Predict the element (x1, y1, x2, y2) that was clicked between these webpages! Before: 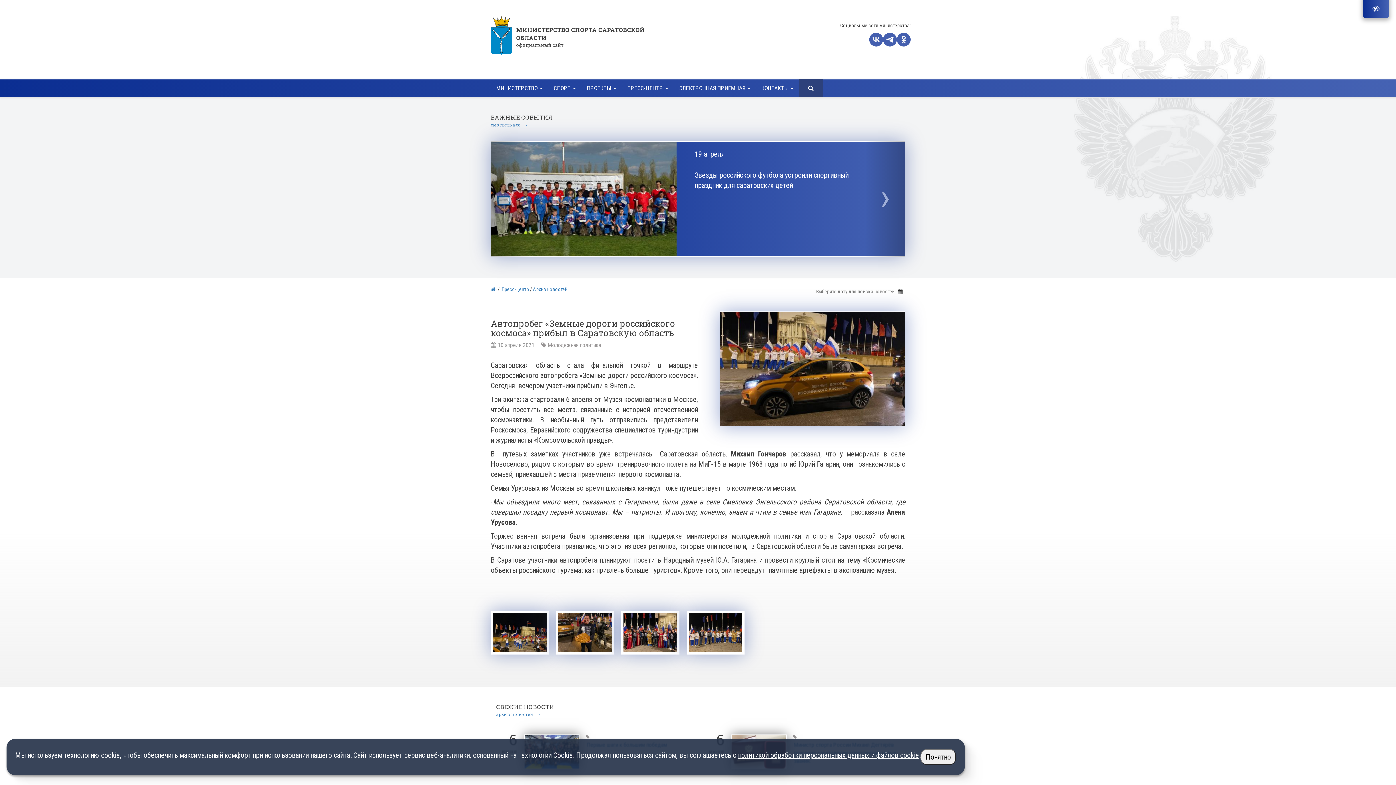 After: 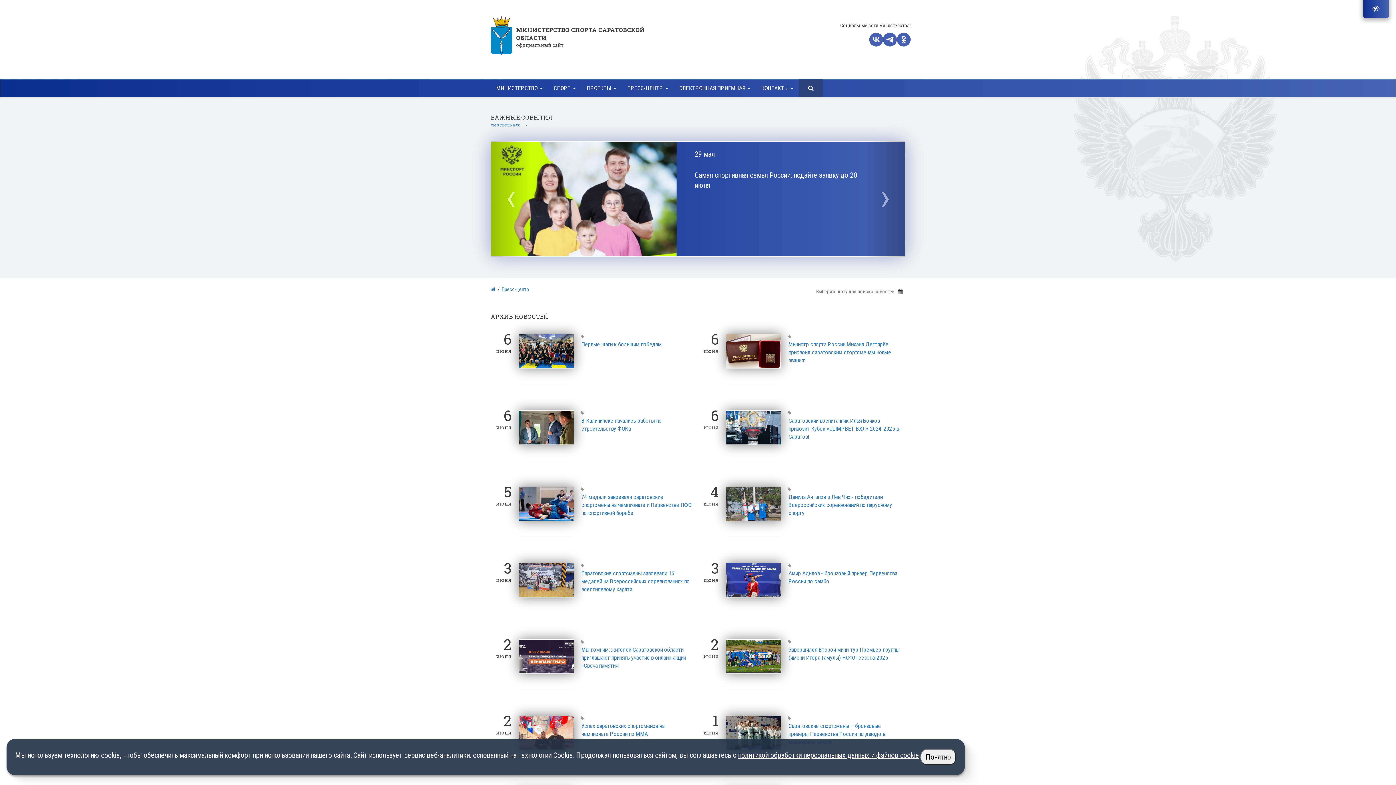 Action: bbox: (533, 286, 567, 292) label: Архив новостей